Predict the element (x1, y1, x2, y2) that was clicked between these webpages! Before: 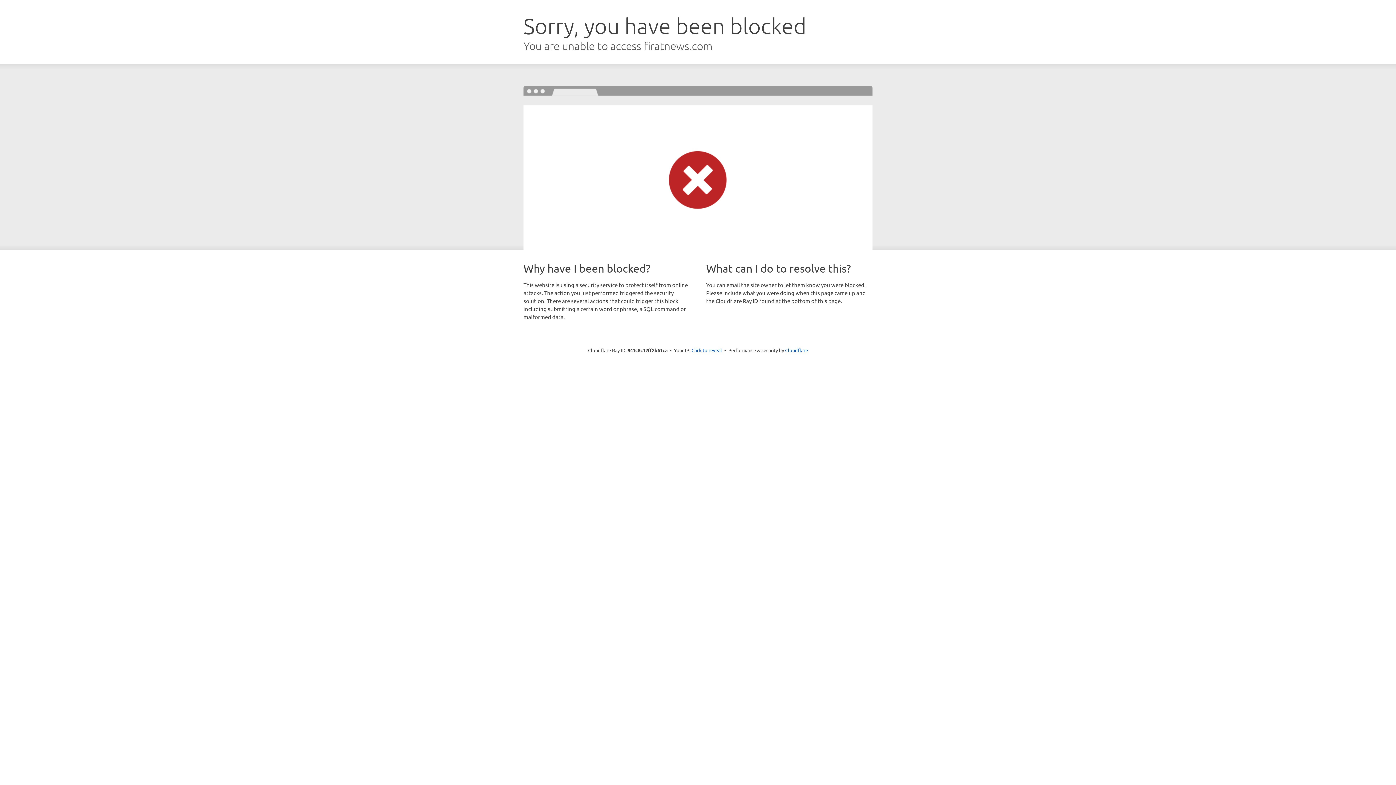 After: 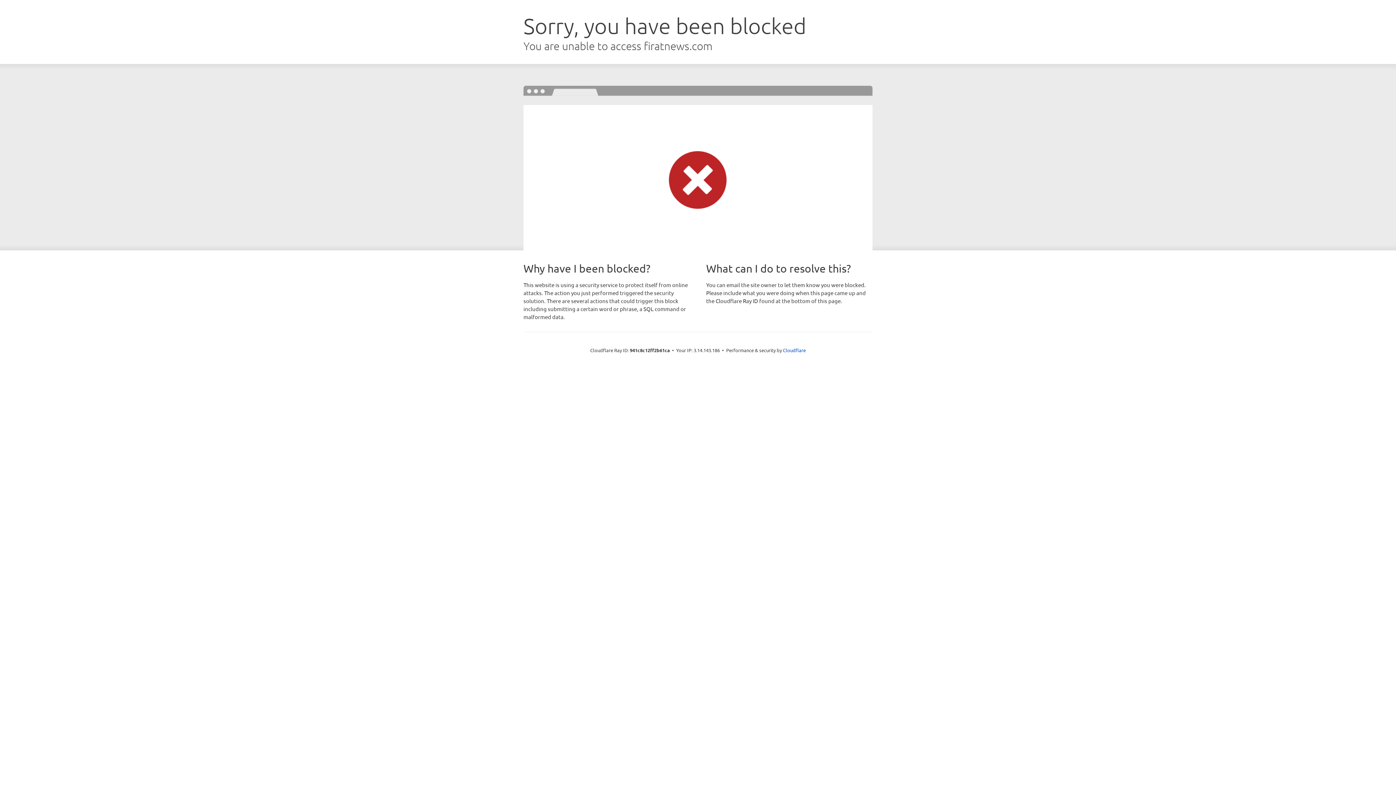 Action: label: Click to reveal bbox: (691, 346, 722, 353)